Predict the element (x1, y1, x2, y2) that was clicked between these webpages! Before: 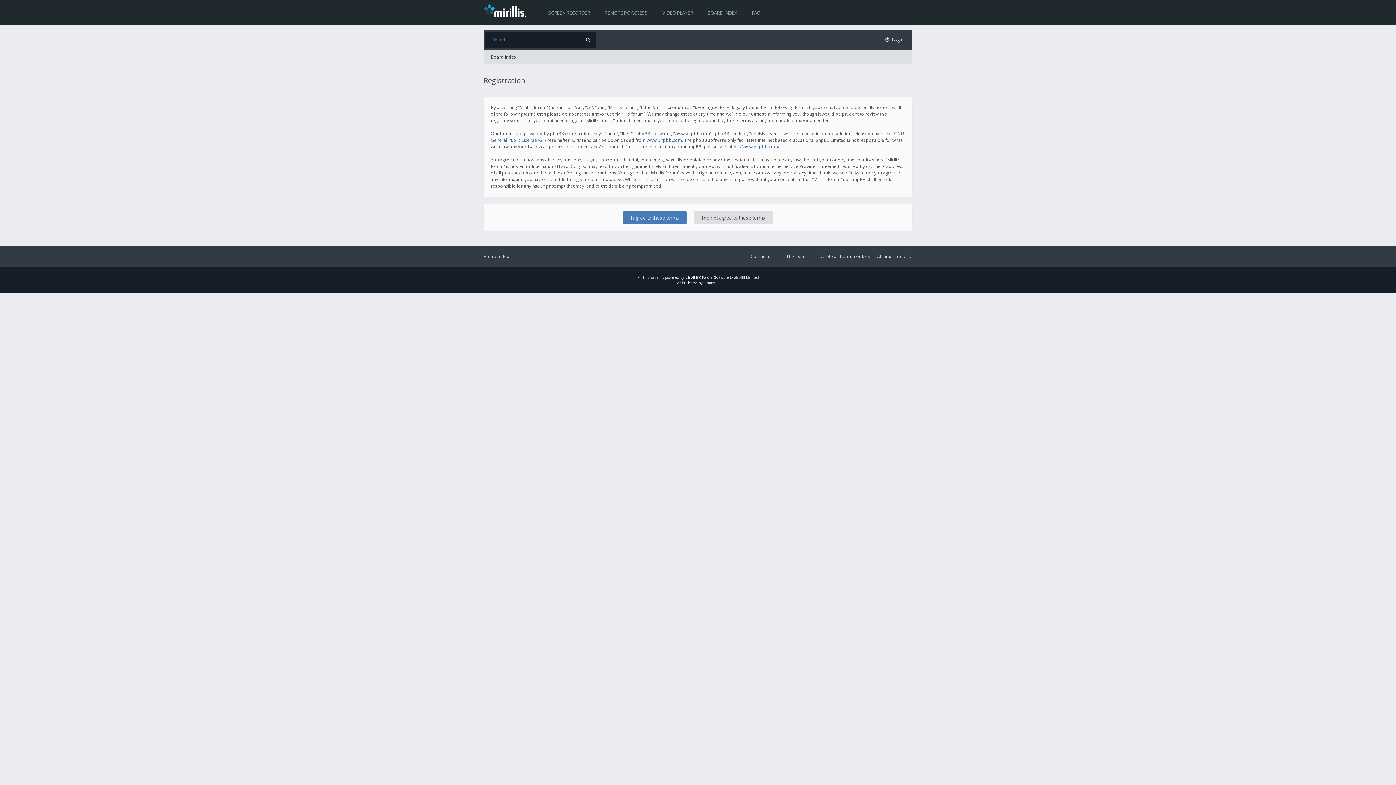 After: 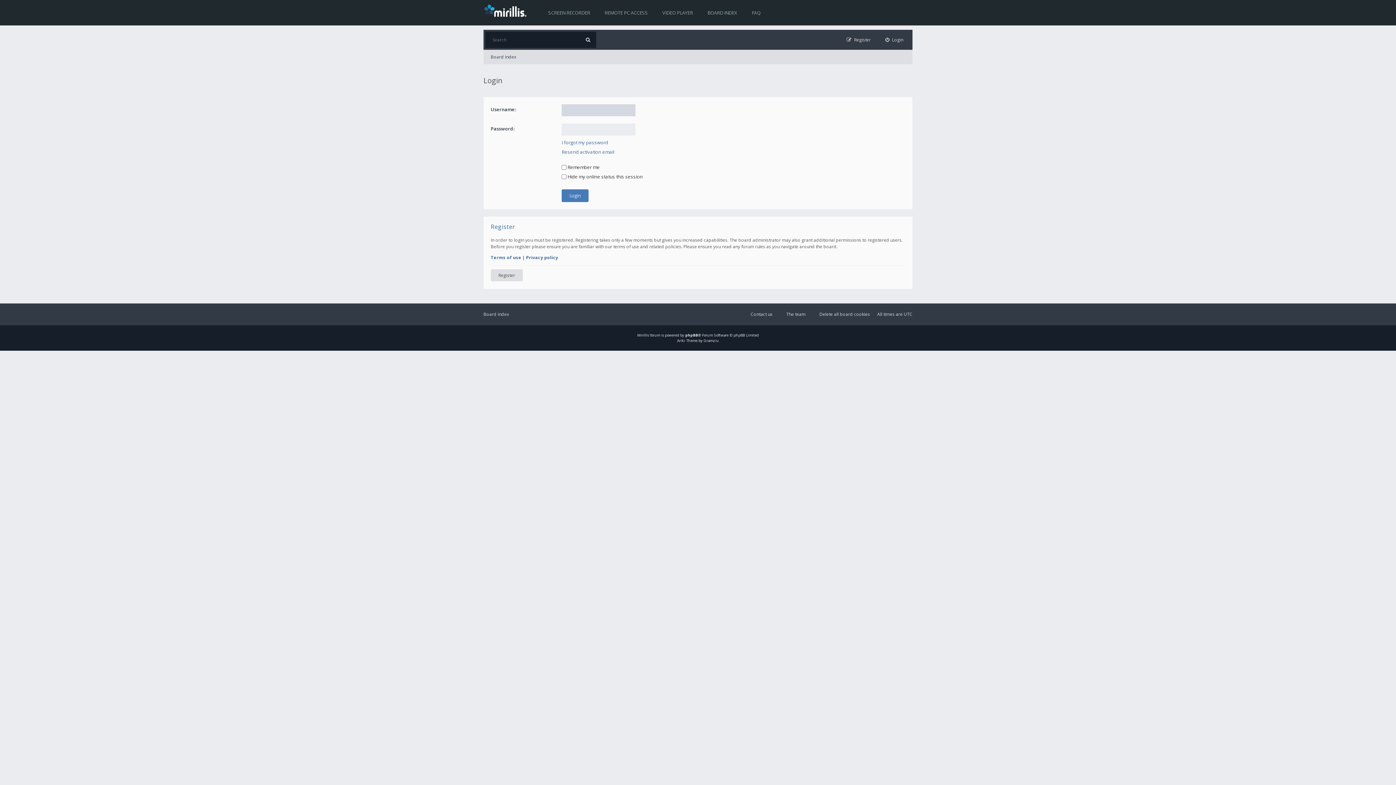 Action: bbox: (878, 31, 910, 48) label: Login